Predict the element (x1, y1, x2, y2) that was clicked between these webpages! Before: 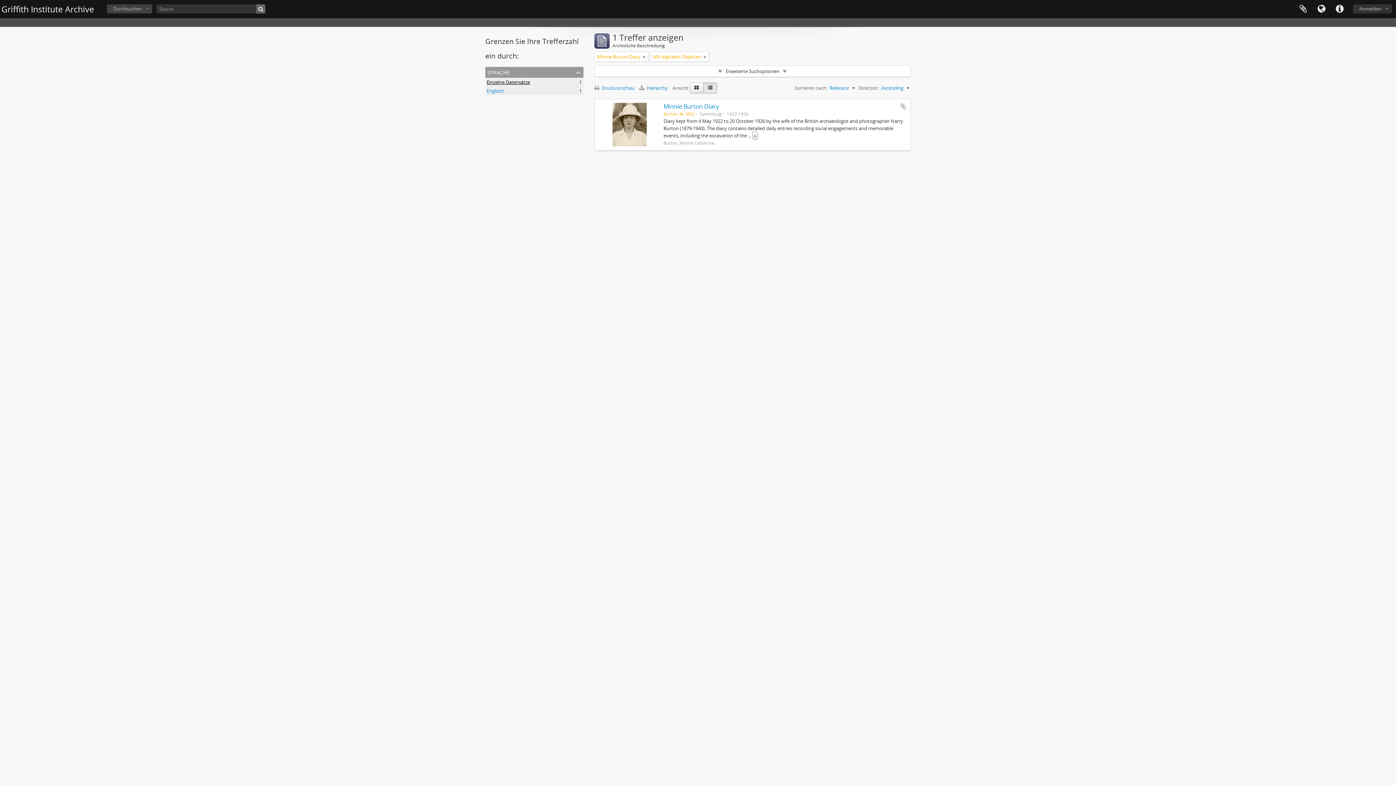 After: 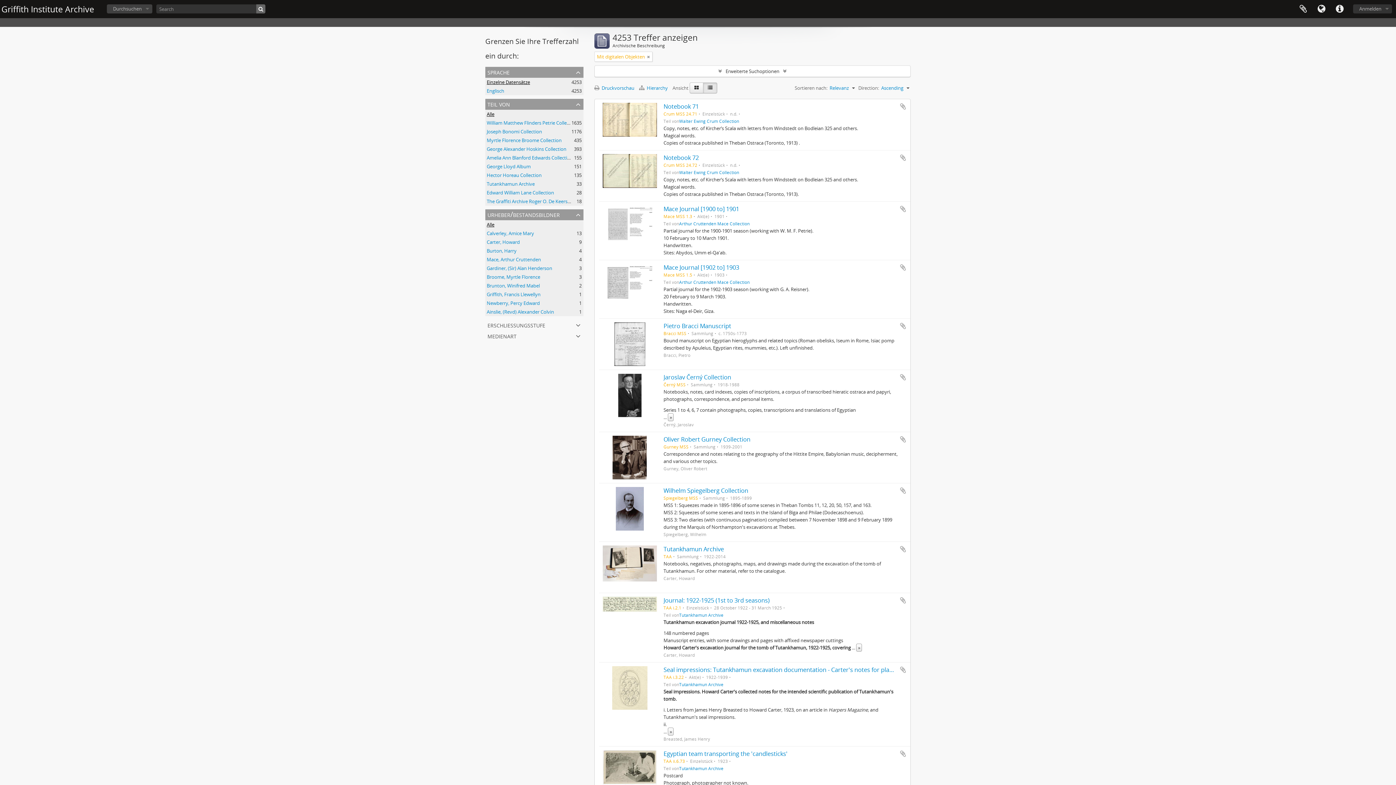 Action: bbox: (642, 53, 645, 60)